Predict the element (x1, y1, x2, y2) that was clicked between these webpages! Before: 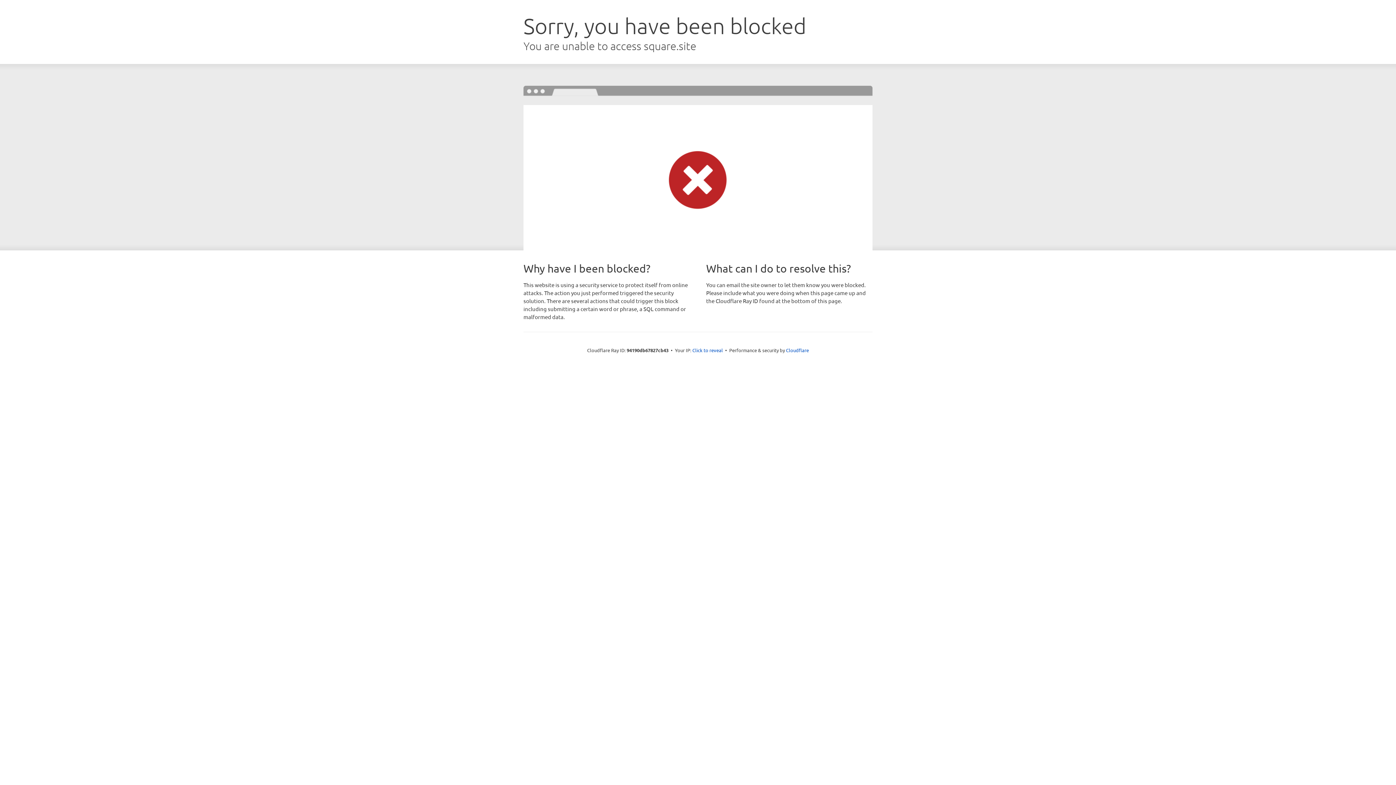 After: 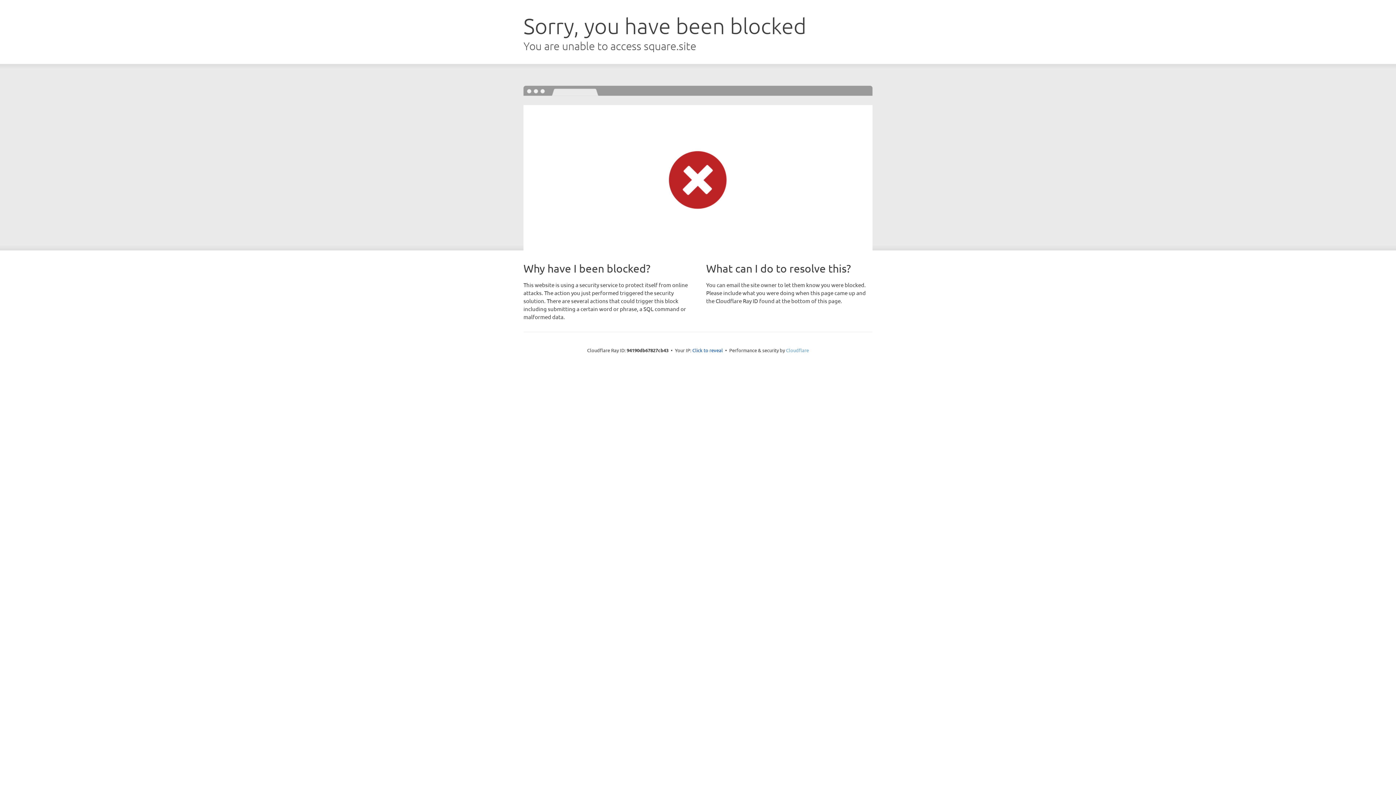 Action: label: Cloudflare bbox: (786, 347, 809, 353)